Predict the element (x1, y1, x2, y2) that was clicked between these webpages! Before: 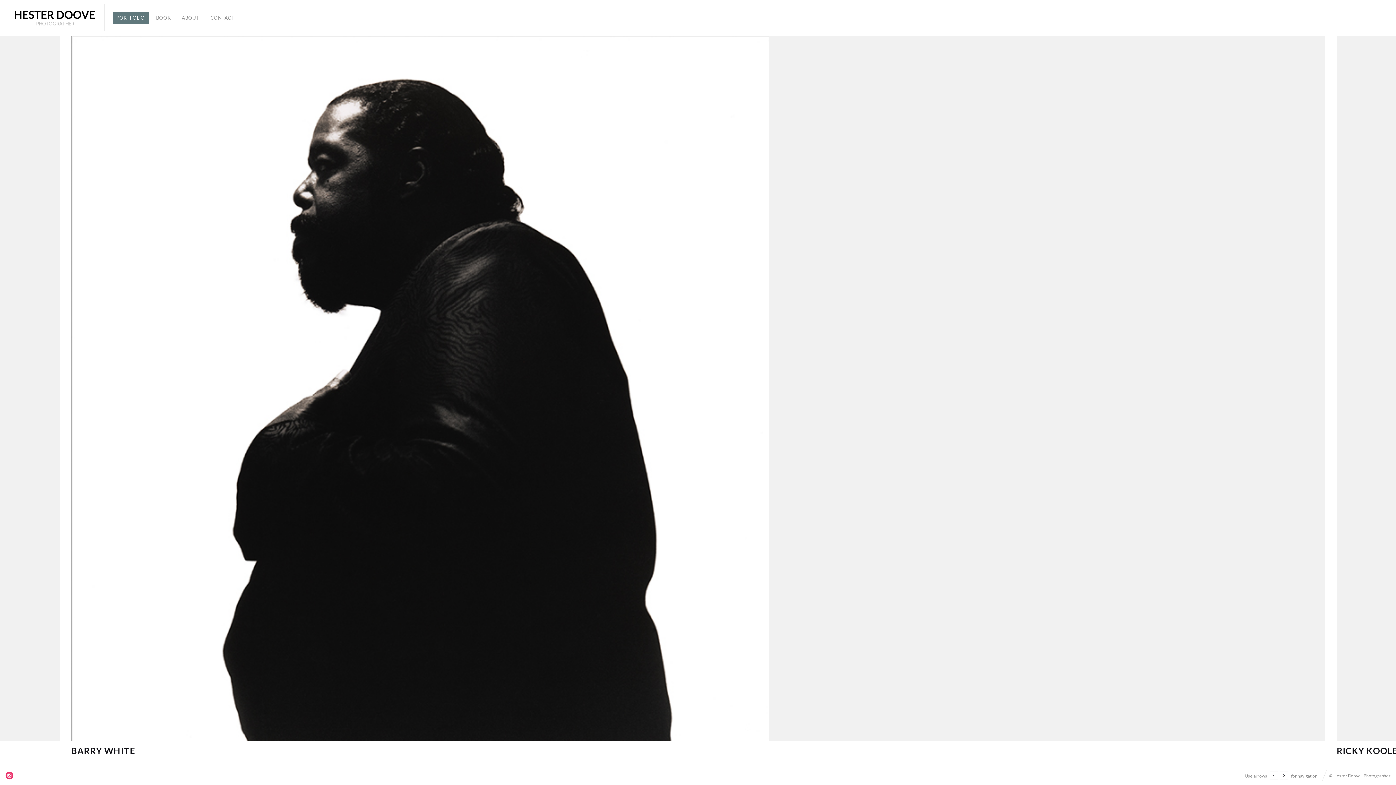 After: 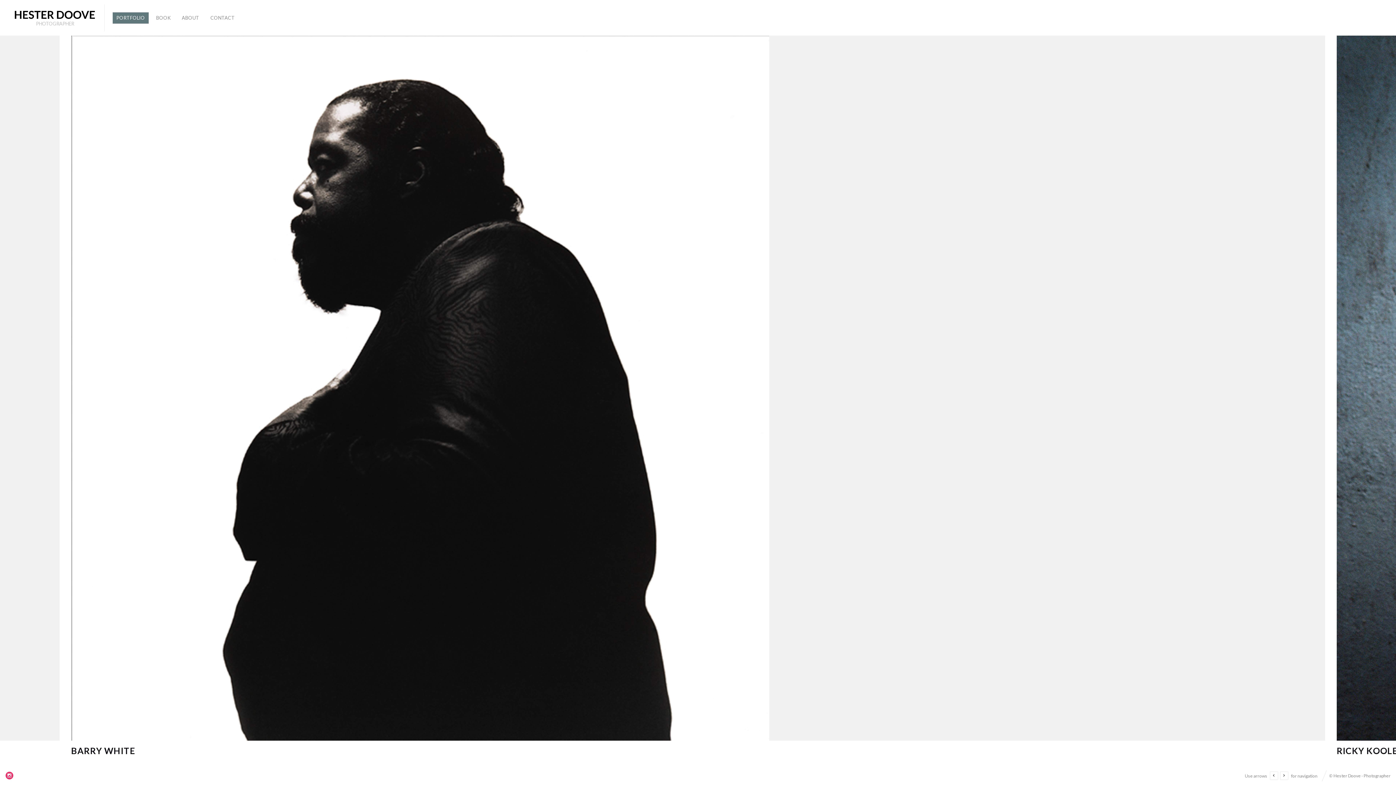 Action: bbox: (112, 12, 148, 23) label: PORTFOLIO